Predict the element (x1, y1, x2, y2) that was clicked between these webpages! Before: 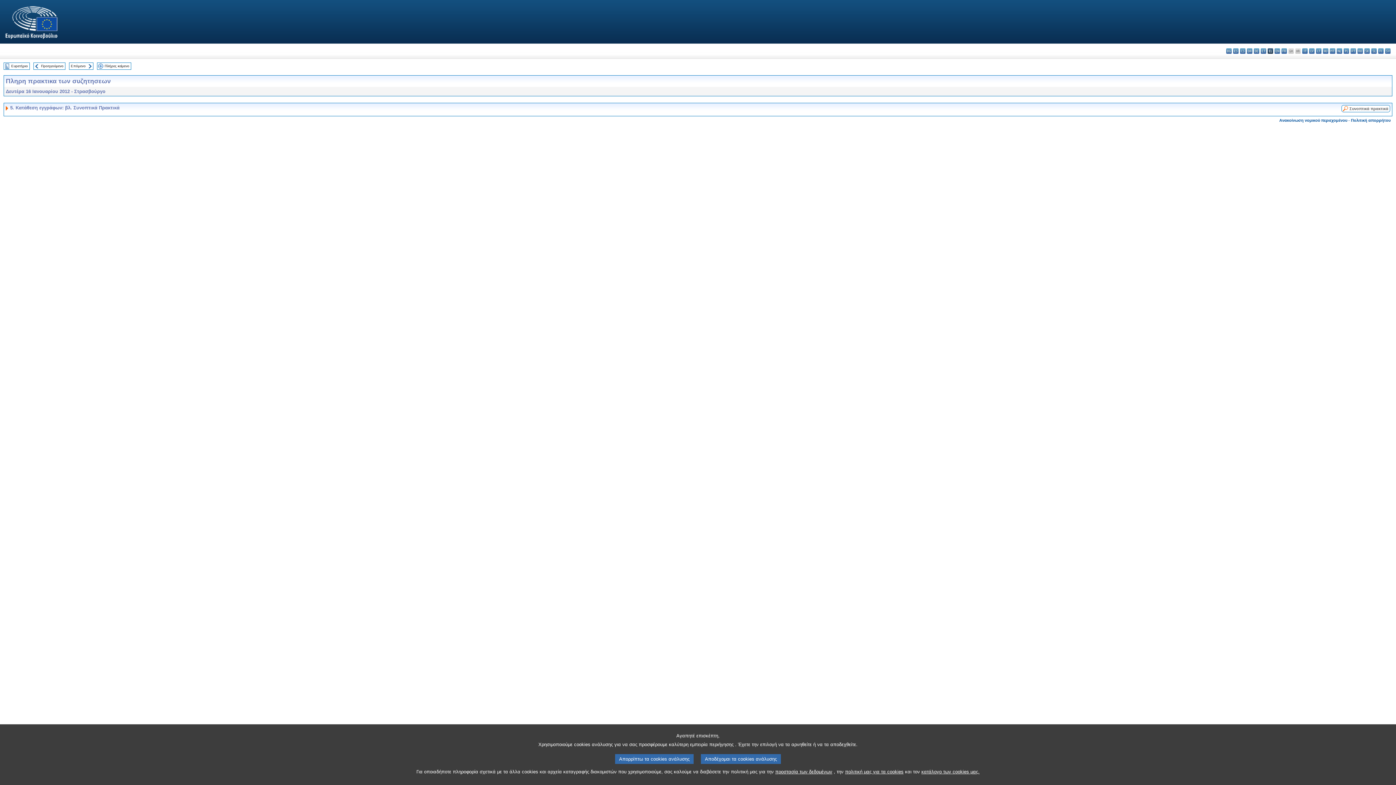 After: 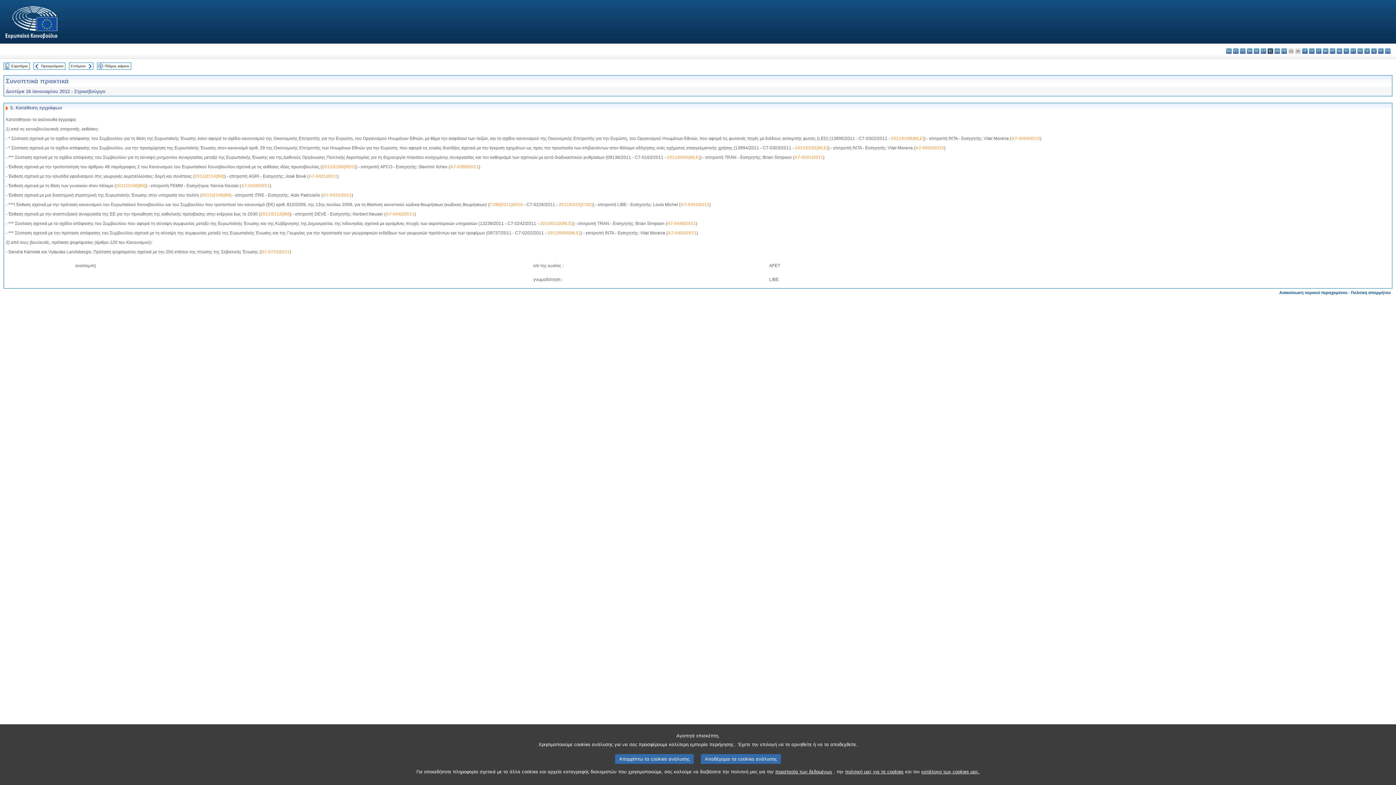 Action: label: Συνοπτικά πρακτικά bbox: (1349, 106, 1388, 110)